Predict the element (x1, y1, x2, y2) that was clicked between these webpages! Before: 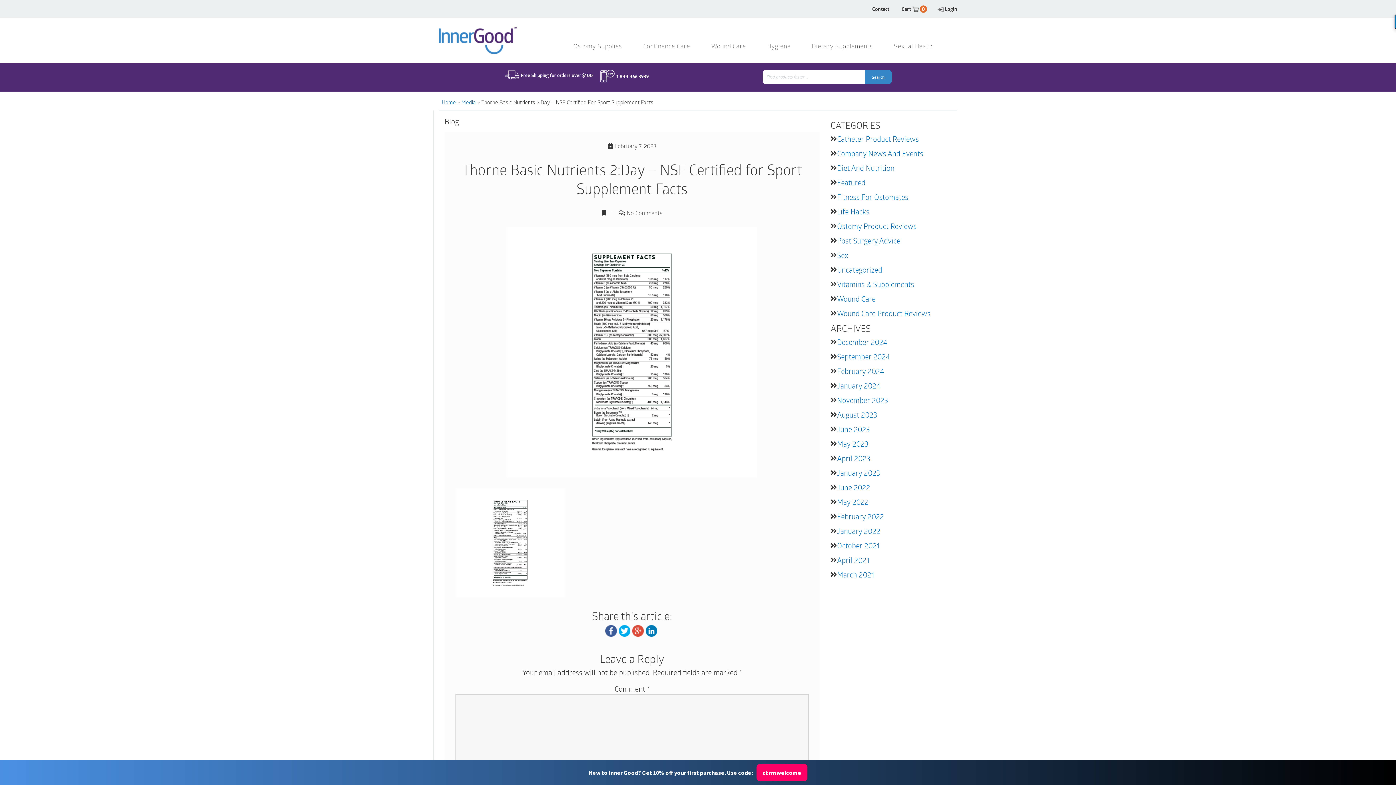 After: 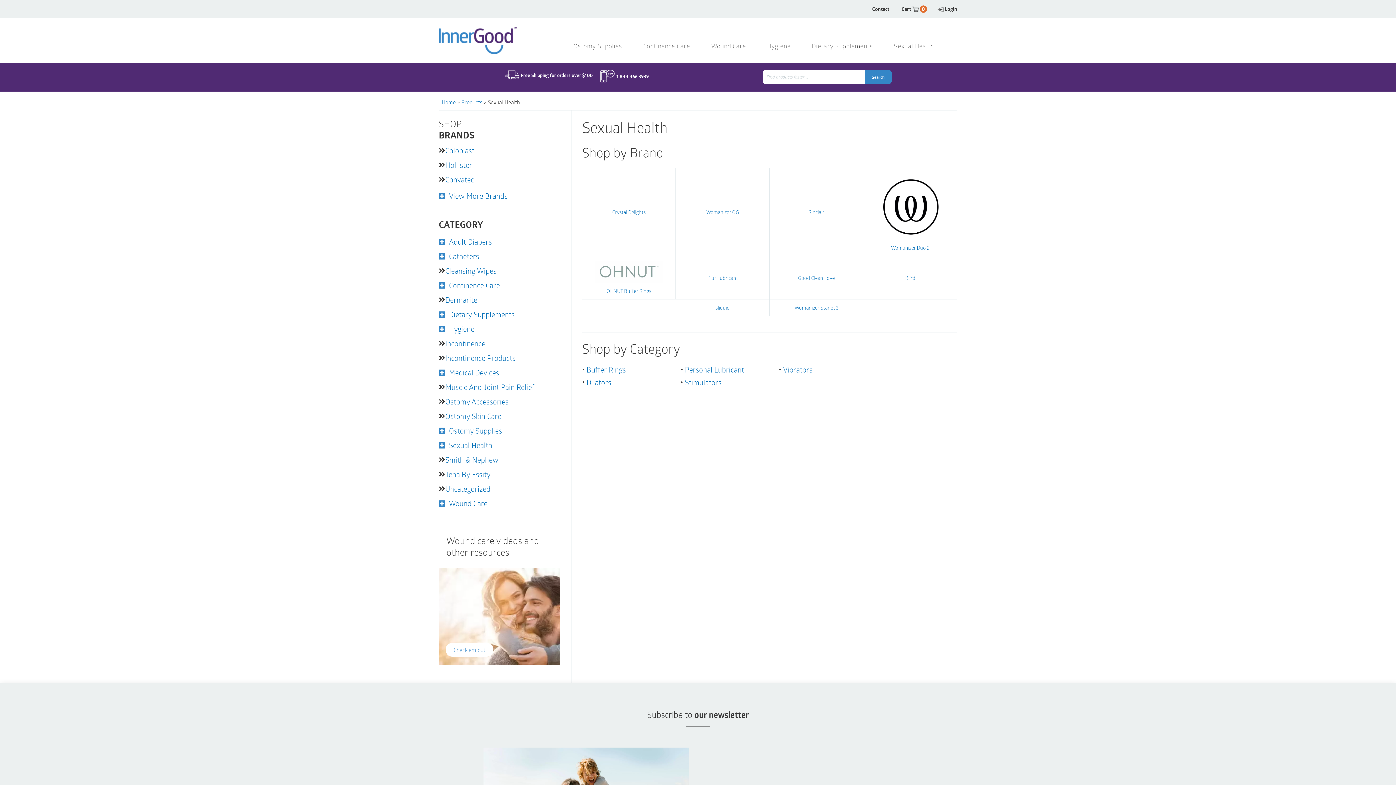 Action: bbox: (887, 17, 946, 62) label: Sexual Health